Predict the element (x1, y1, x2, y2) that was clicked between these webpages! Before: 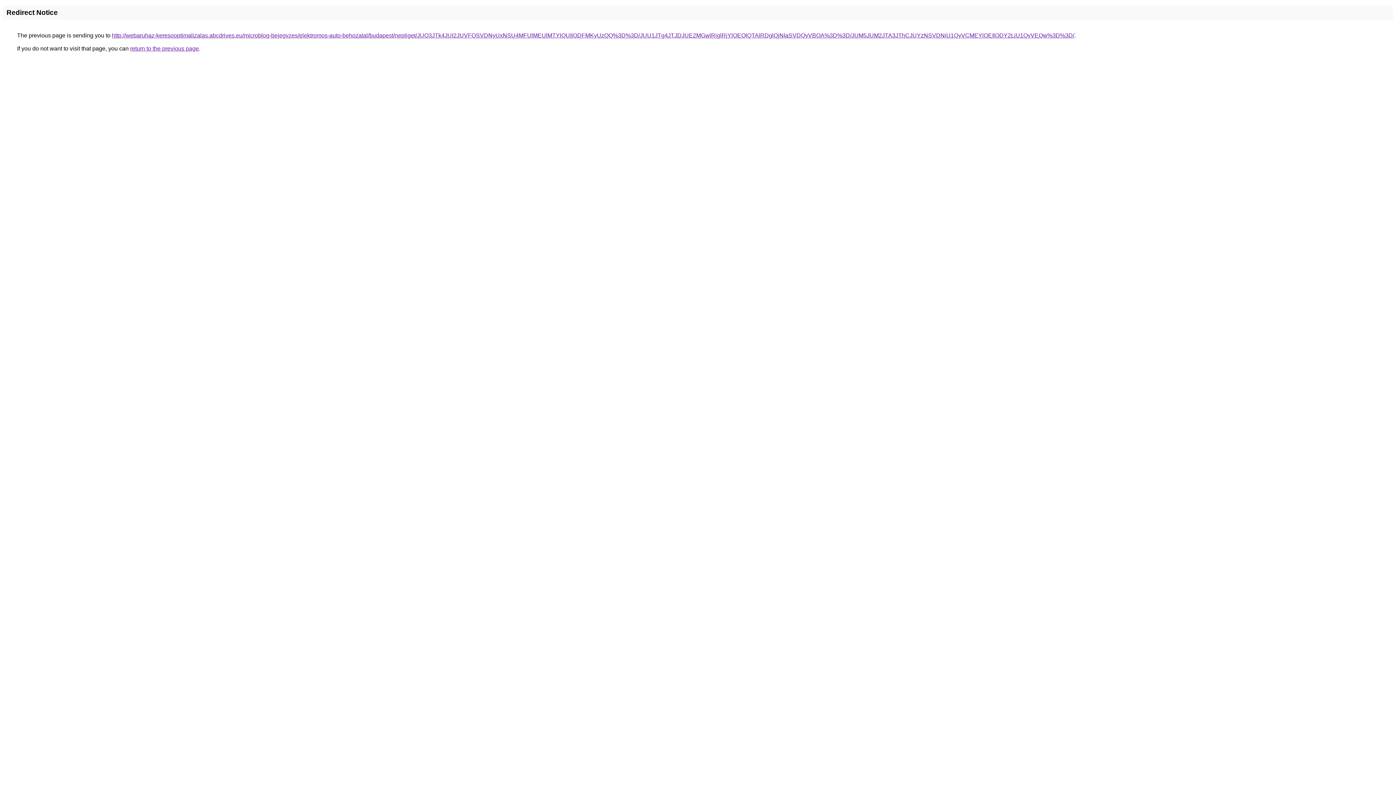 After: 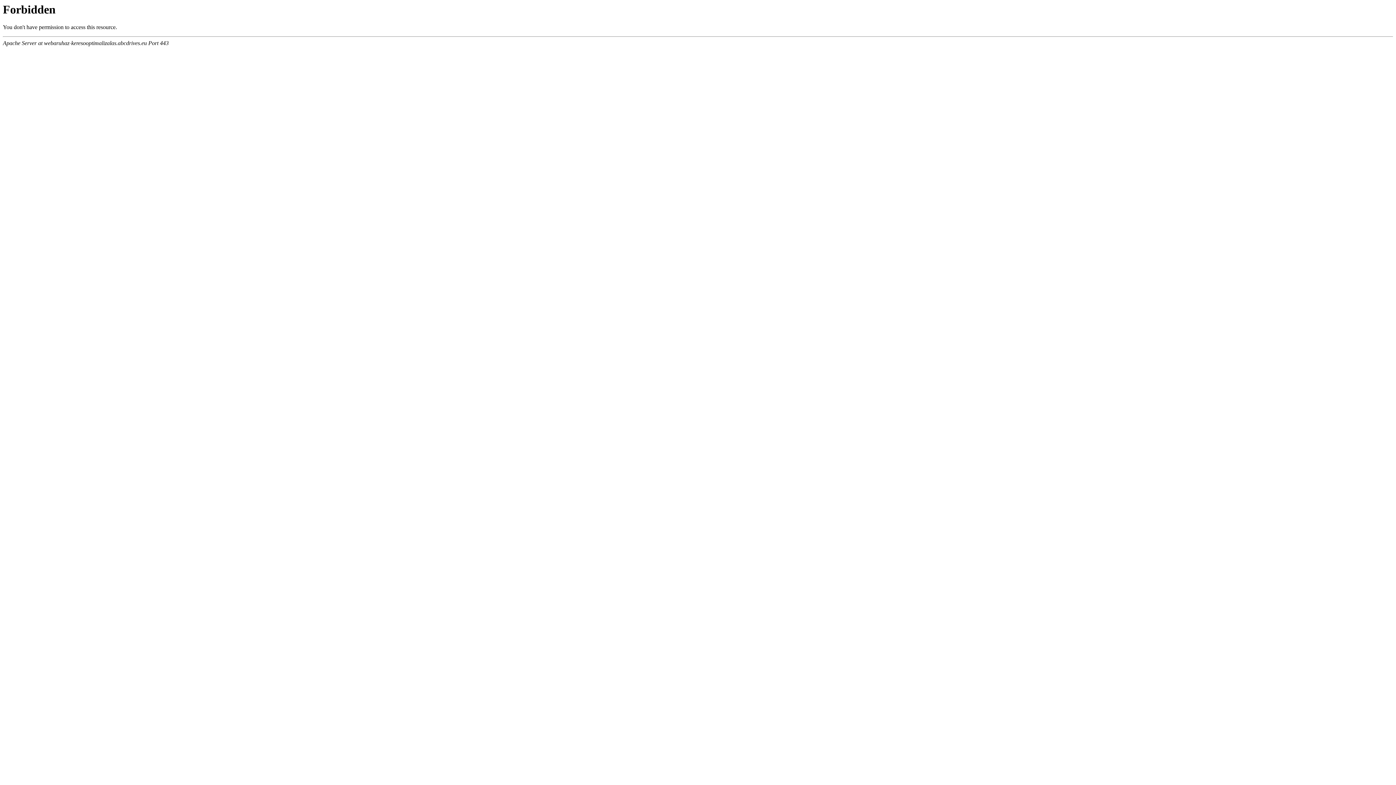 Action: label: http://webaruhaz-keresooptimalizalas.abcdrives.eu/microblog-bejegyzes/elektromos-auto-behozatal/budapest/nepliget/JUQ3JTk4JUI2JUVFQSVDNyUxNSU4MFUlMEUlMTYlQUIlODFMKyUzQQ%3D%3D/JUU1JTg4JTJDJUE2MGwlRjglRjYlOEQlQTAlRDglQjNIaSVDQyVBOA%3D%3D/JUM5JUM2JTA3JThCJUYzNSVDNiU1QyVCMEYlOEIlODY2LiU1QyVEQw%3D%3D/ bbox: (112, 32, 1074, 38)